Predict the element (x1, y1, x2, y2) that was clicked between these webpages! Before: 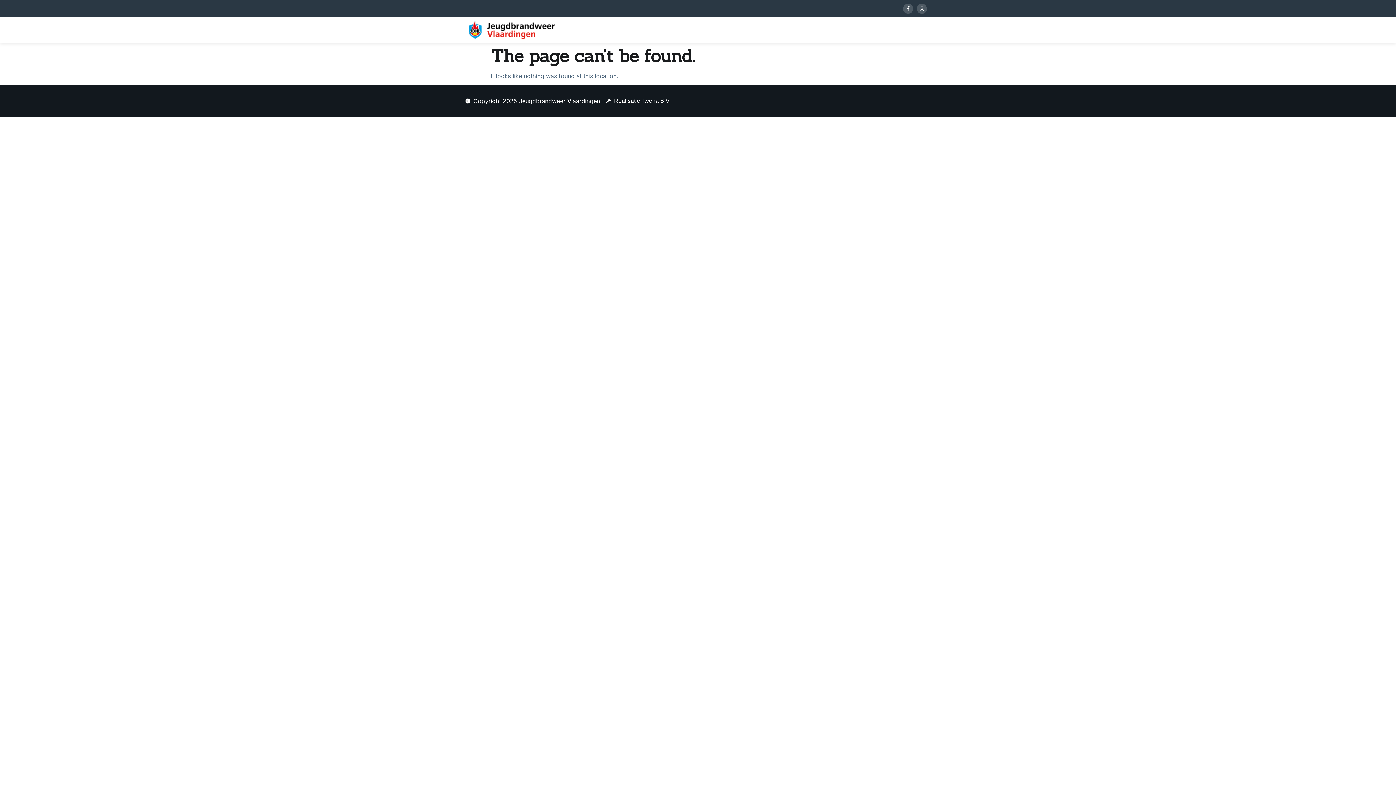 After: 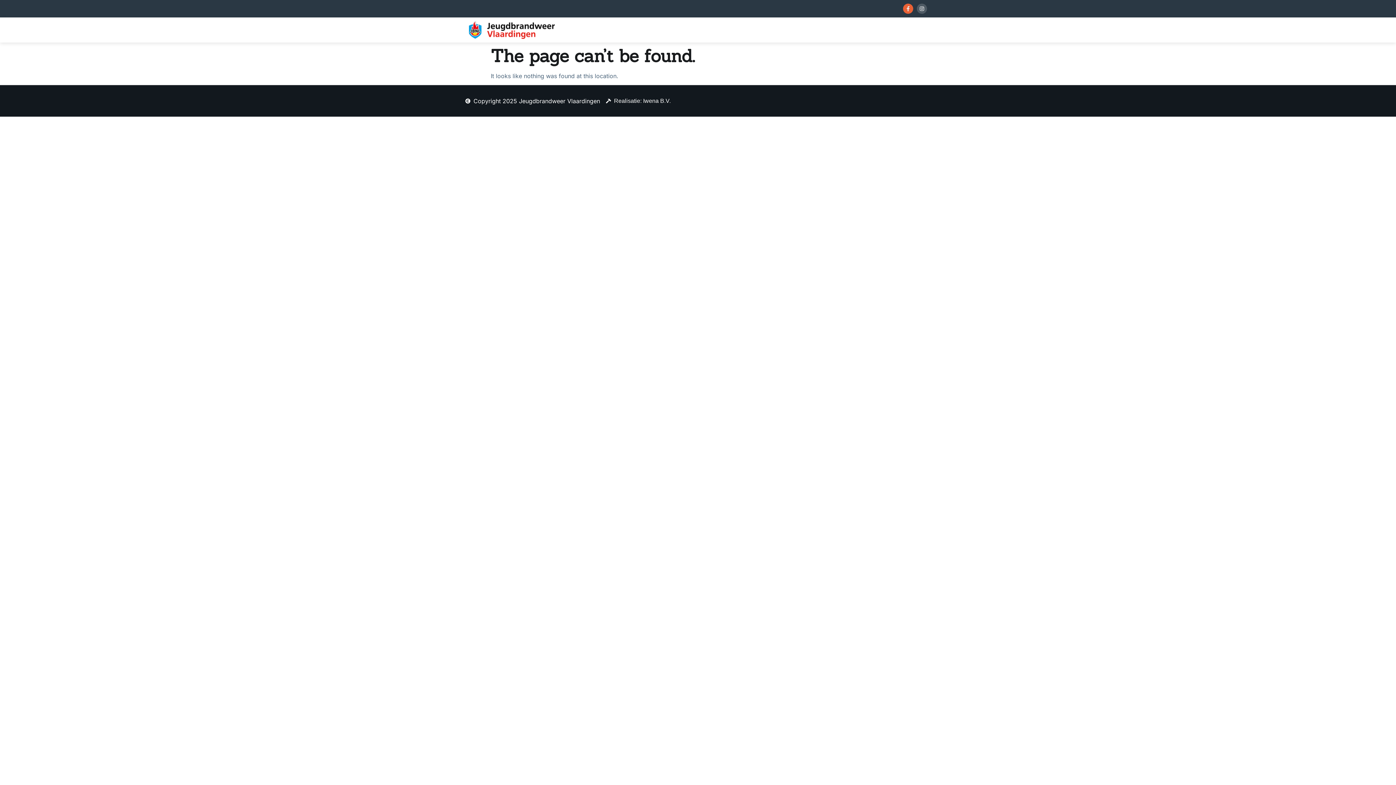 Action: bbox: (903, 3, 913, 13) label: Facebook-f